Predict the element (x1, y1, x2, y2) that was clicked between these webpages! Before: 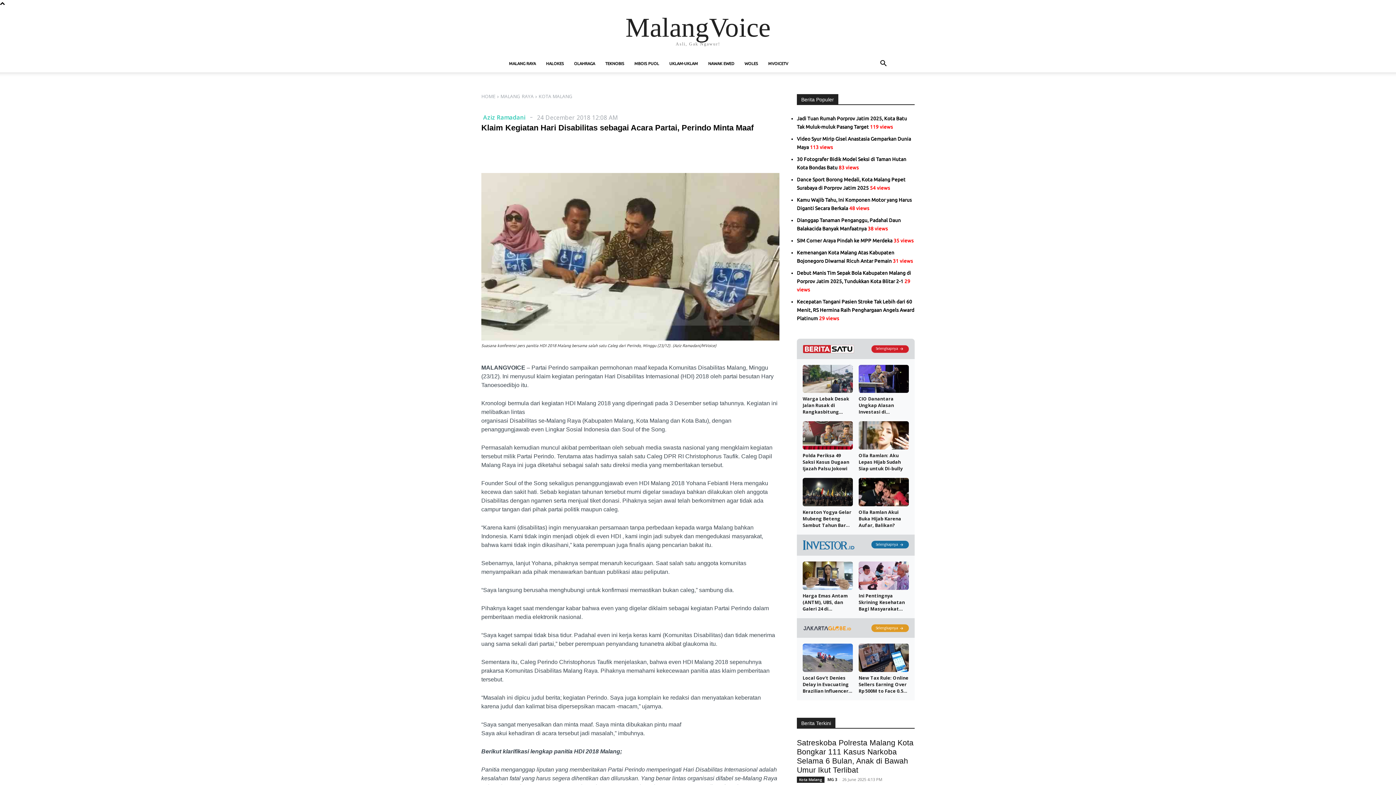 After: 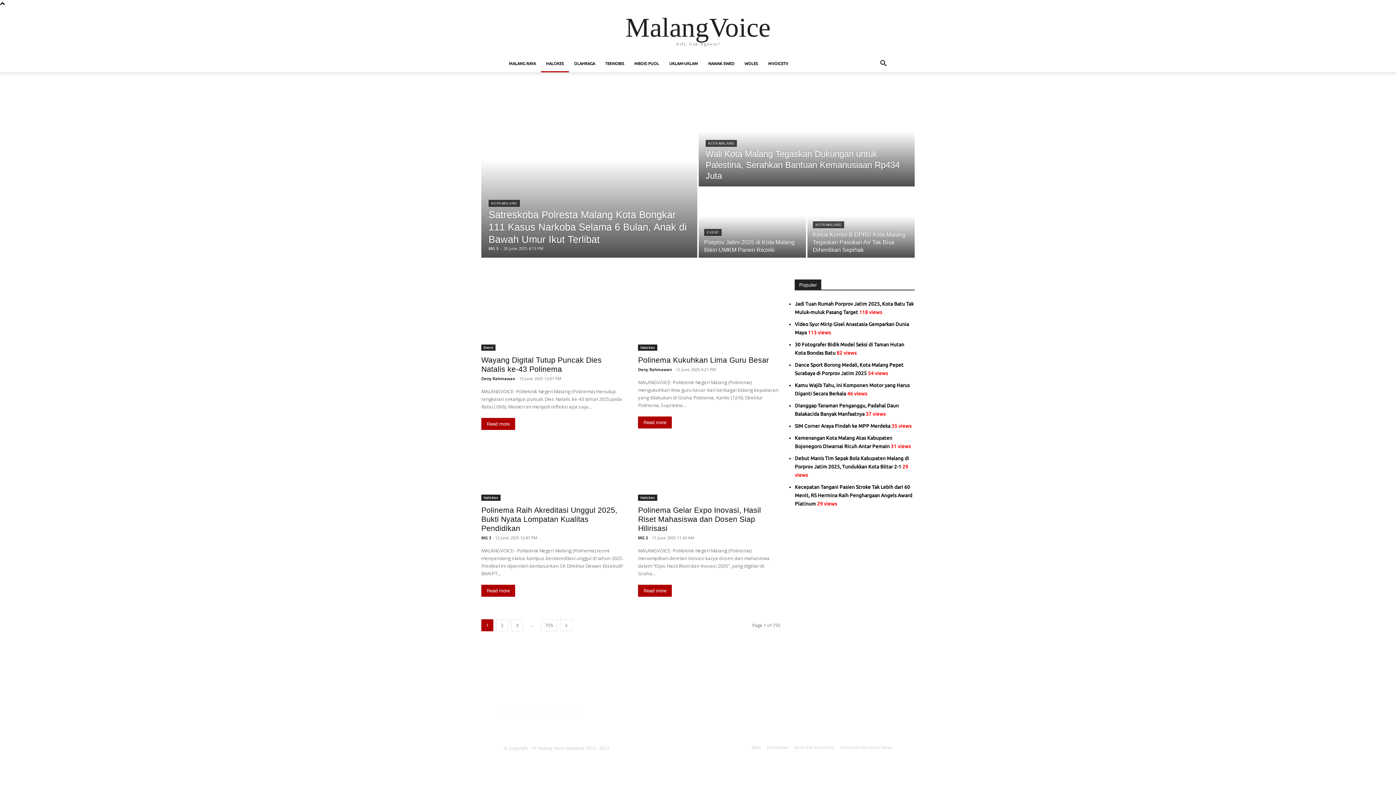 Action: label: HALOKES bbox: (541, 54, 569, 72)